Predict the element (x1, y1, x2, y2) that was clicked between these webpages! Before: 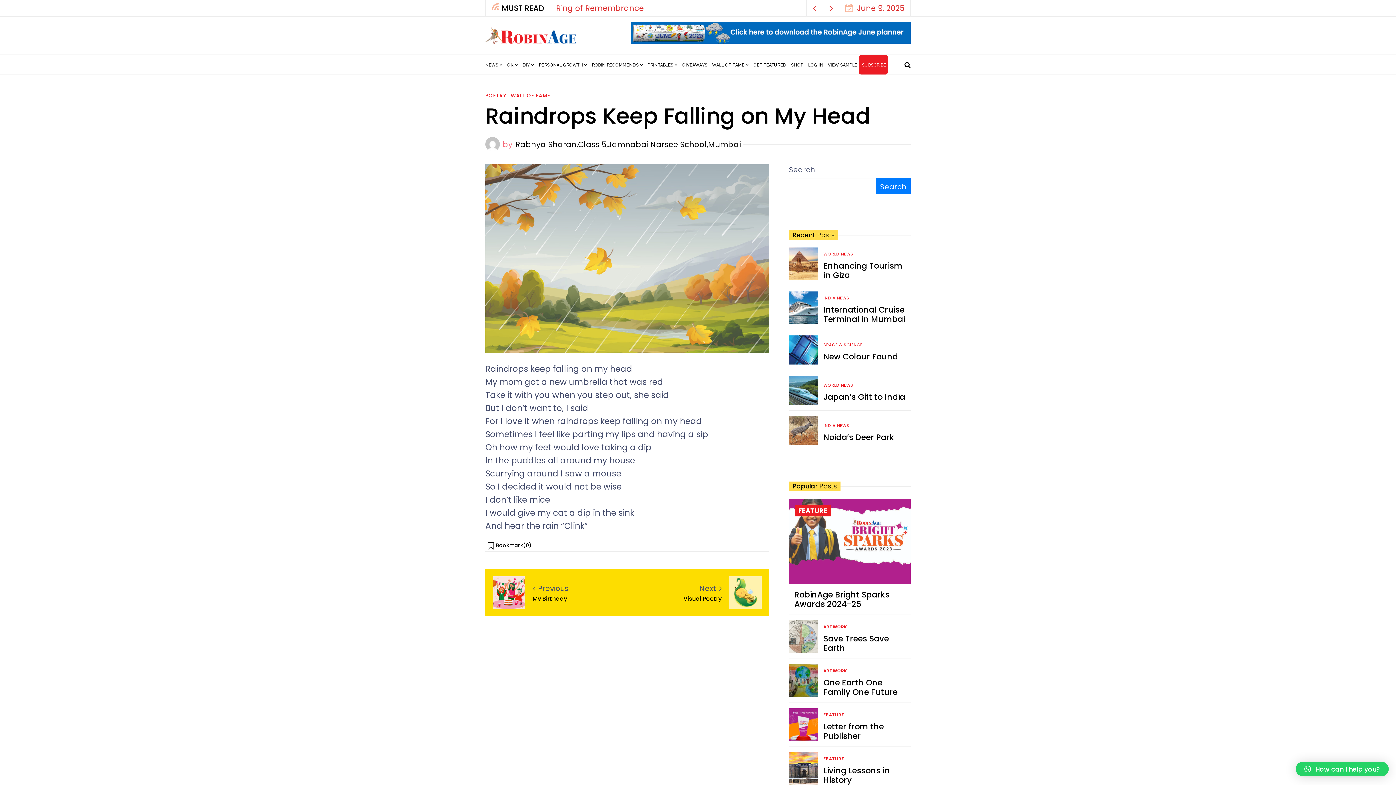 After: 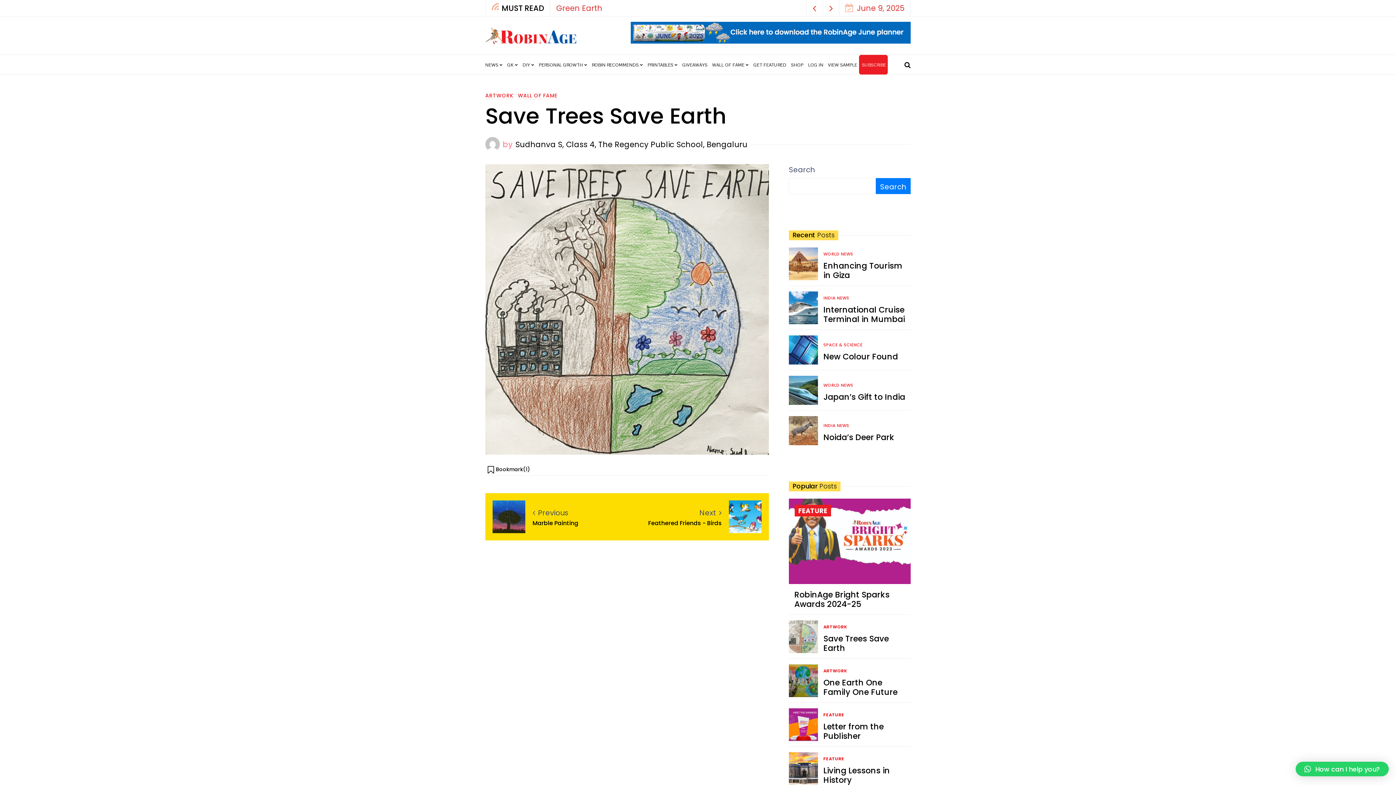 Action: bbox: (823, 633, 889, 654) label: Save Trees Save Earth